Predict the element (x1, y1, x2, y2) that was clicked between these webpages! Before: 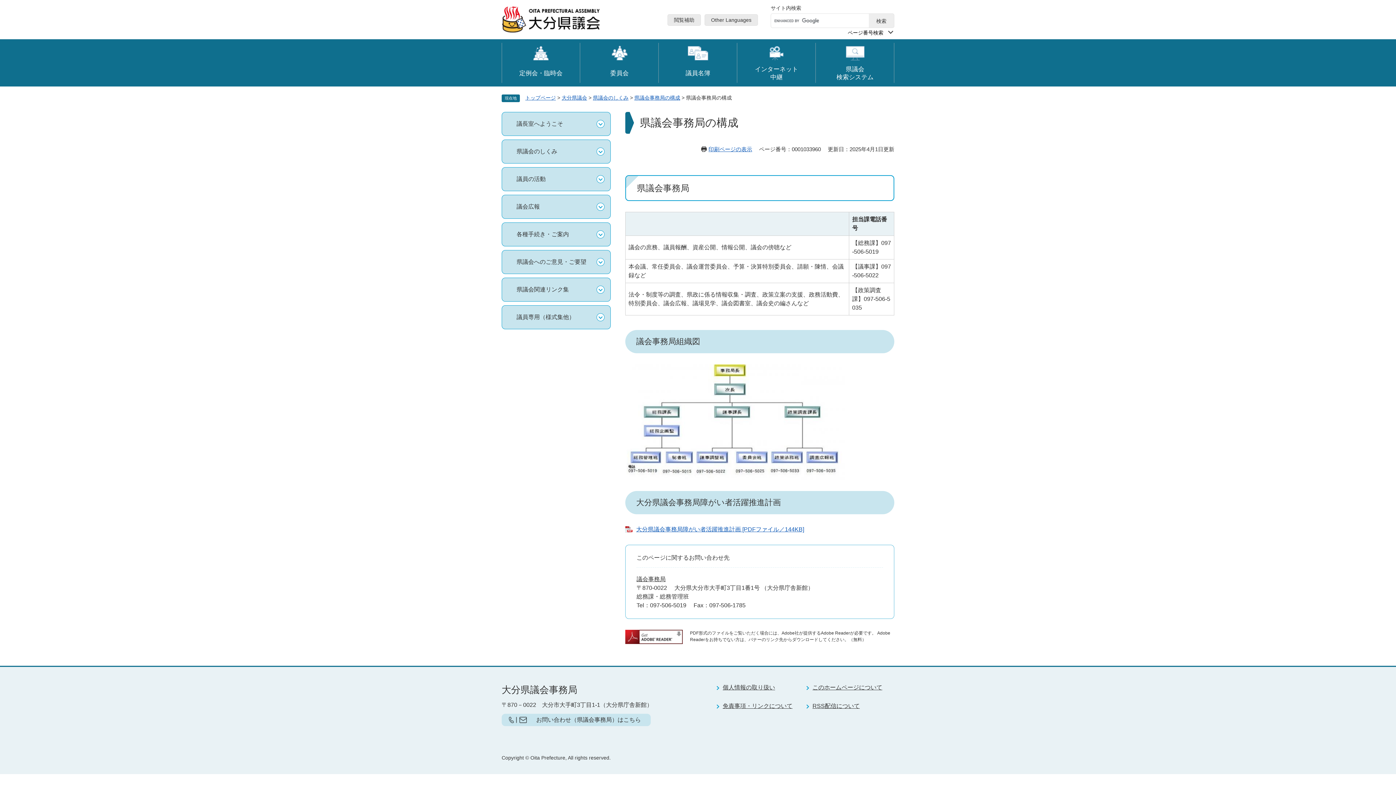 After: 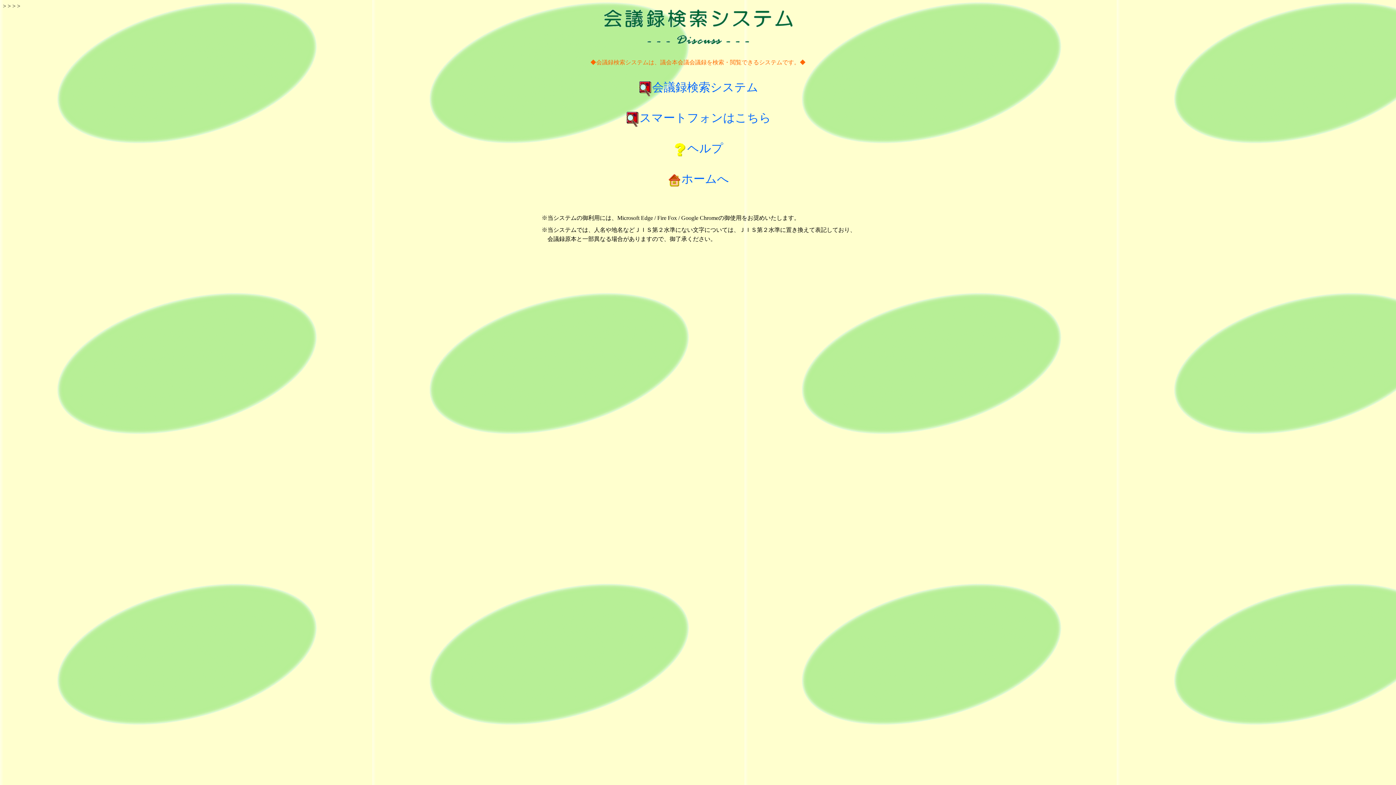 Action: label: 県議会
検索システム bbox: (816, 39, 894, 86)